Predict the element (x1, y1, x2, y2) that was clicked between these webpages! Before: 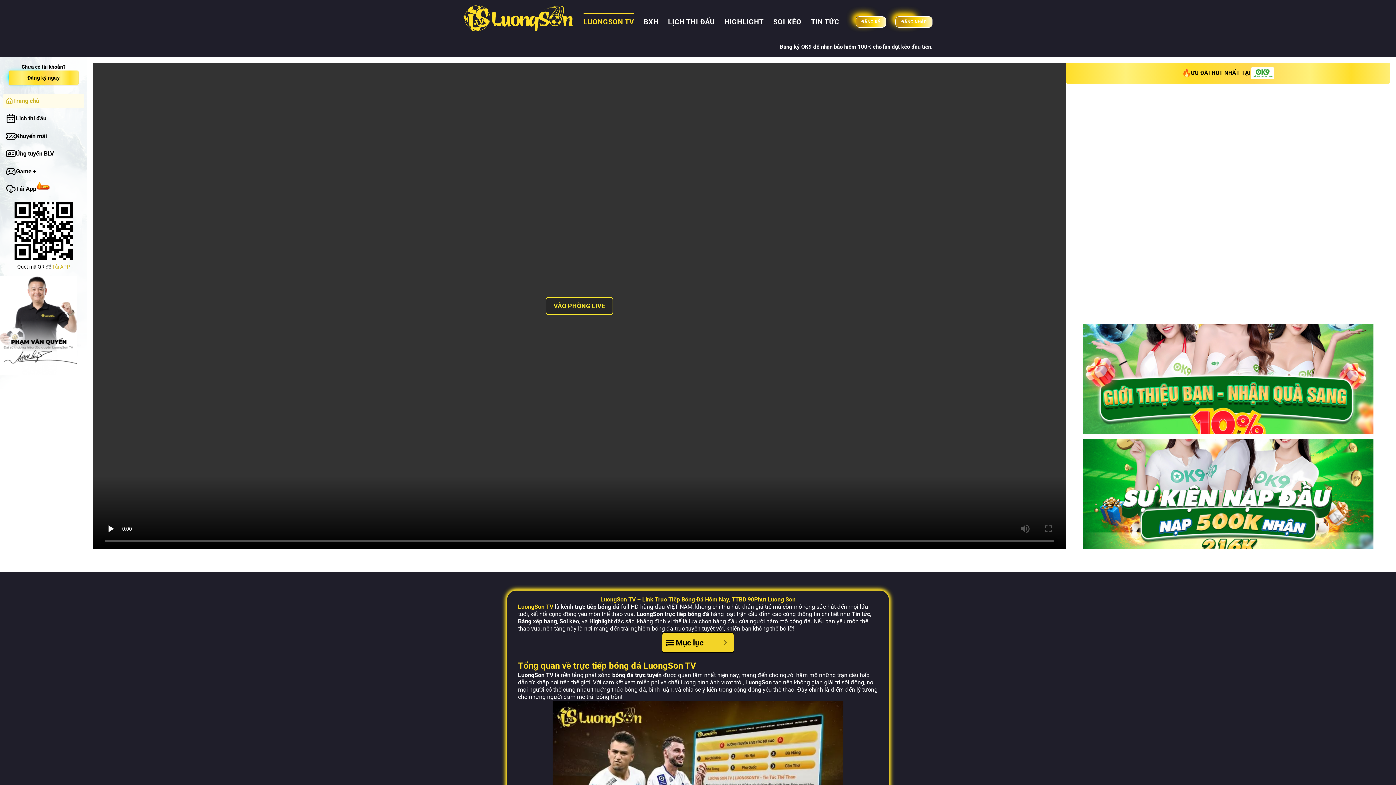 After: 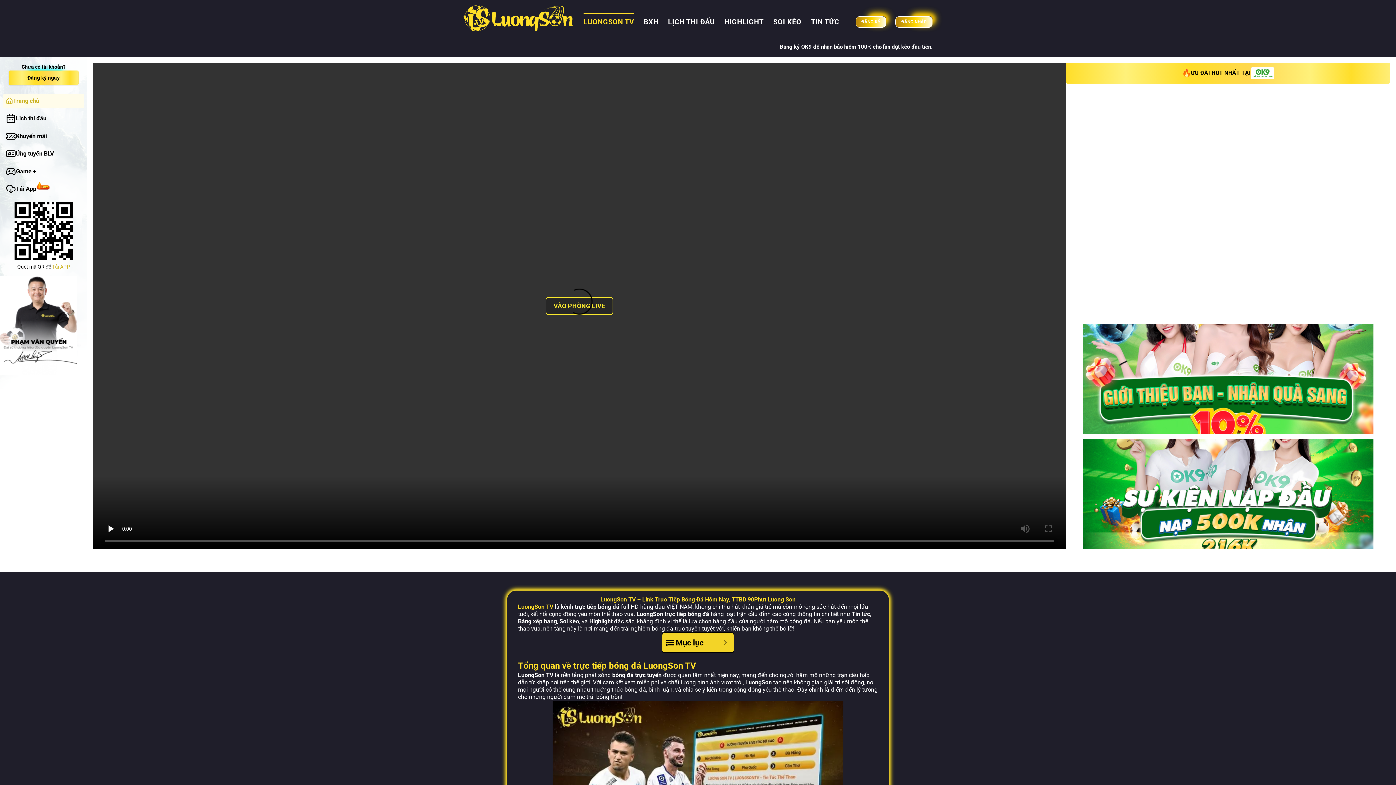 Action: bbox: (463, 5, 572, 31)